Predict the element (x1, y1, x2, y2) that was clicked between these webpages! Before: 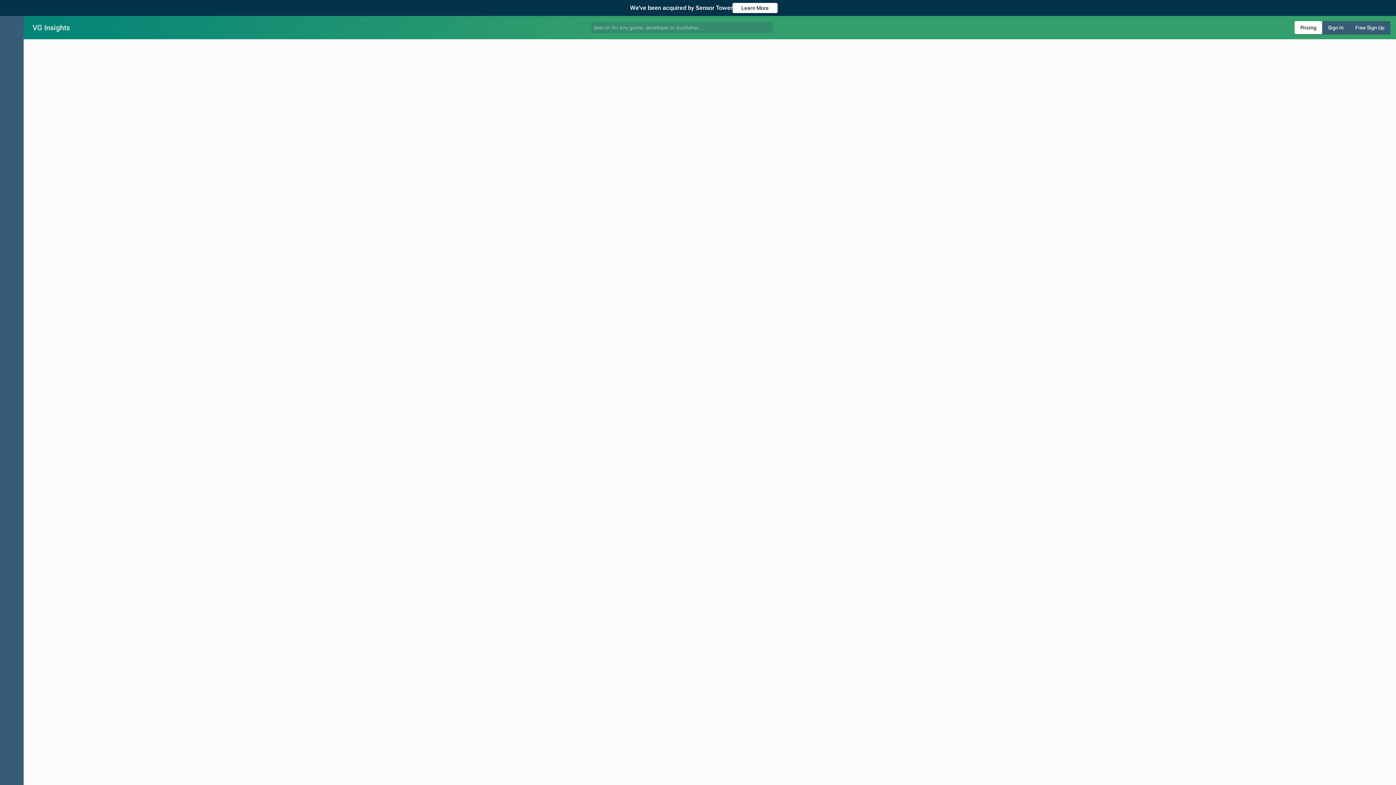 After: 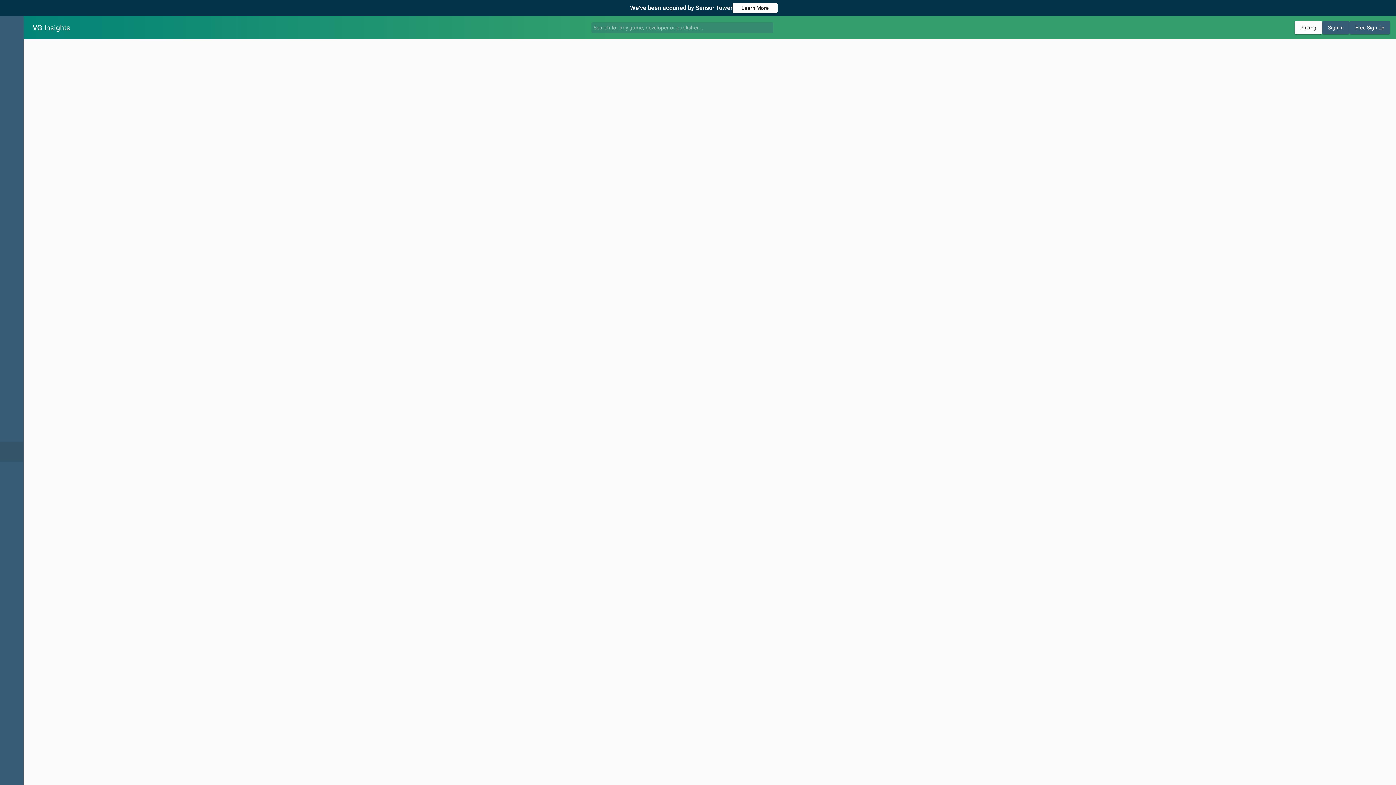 Action: bbox: (0, 441, 23, 461)